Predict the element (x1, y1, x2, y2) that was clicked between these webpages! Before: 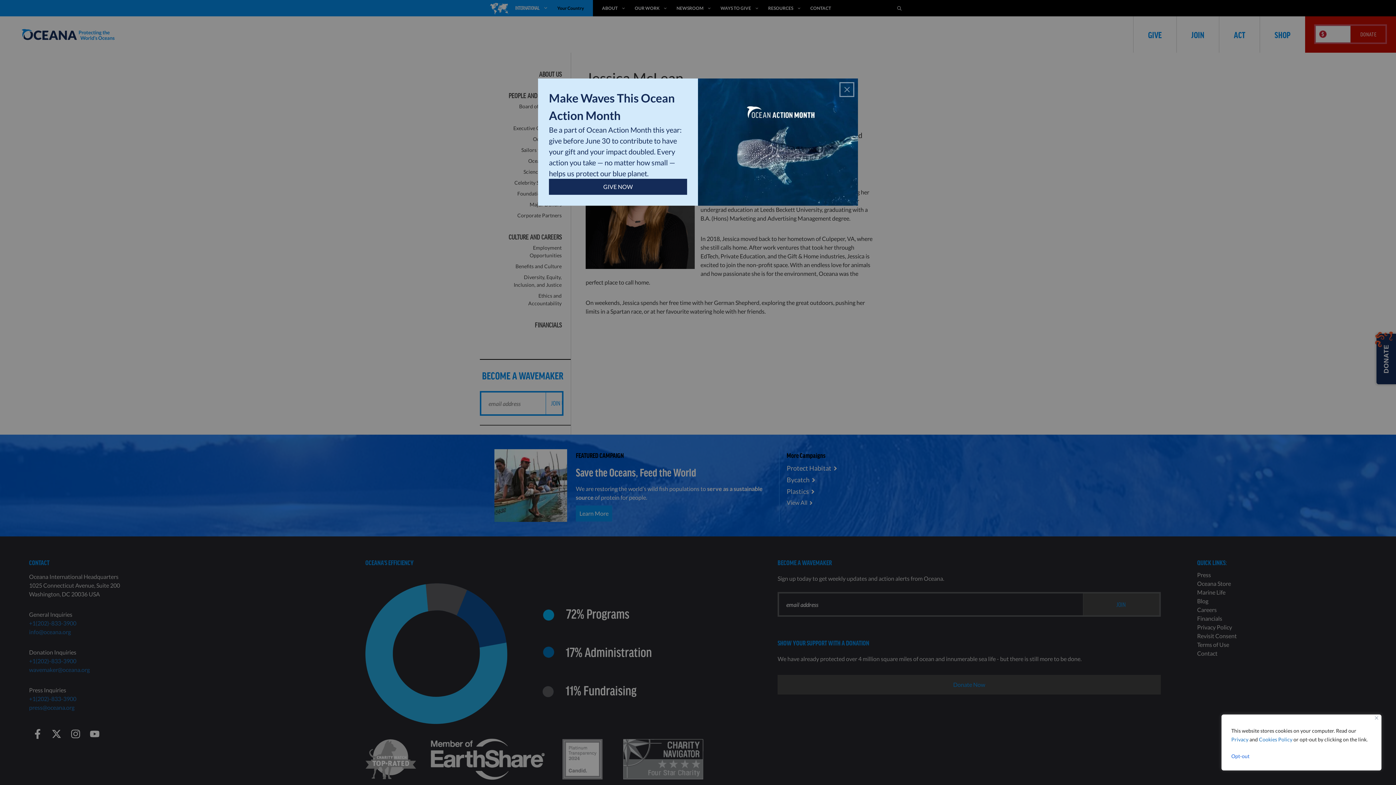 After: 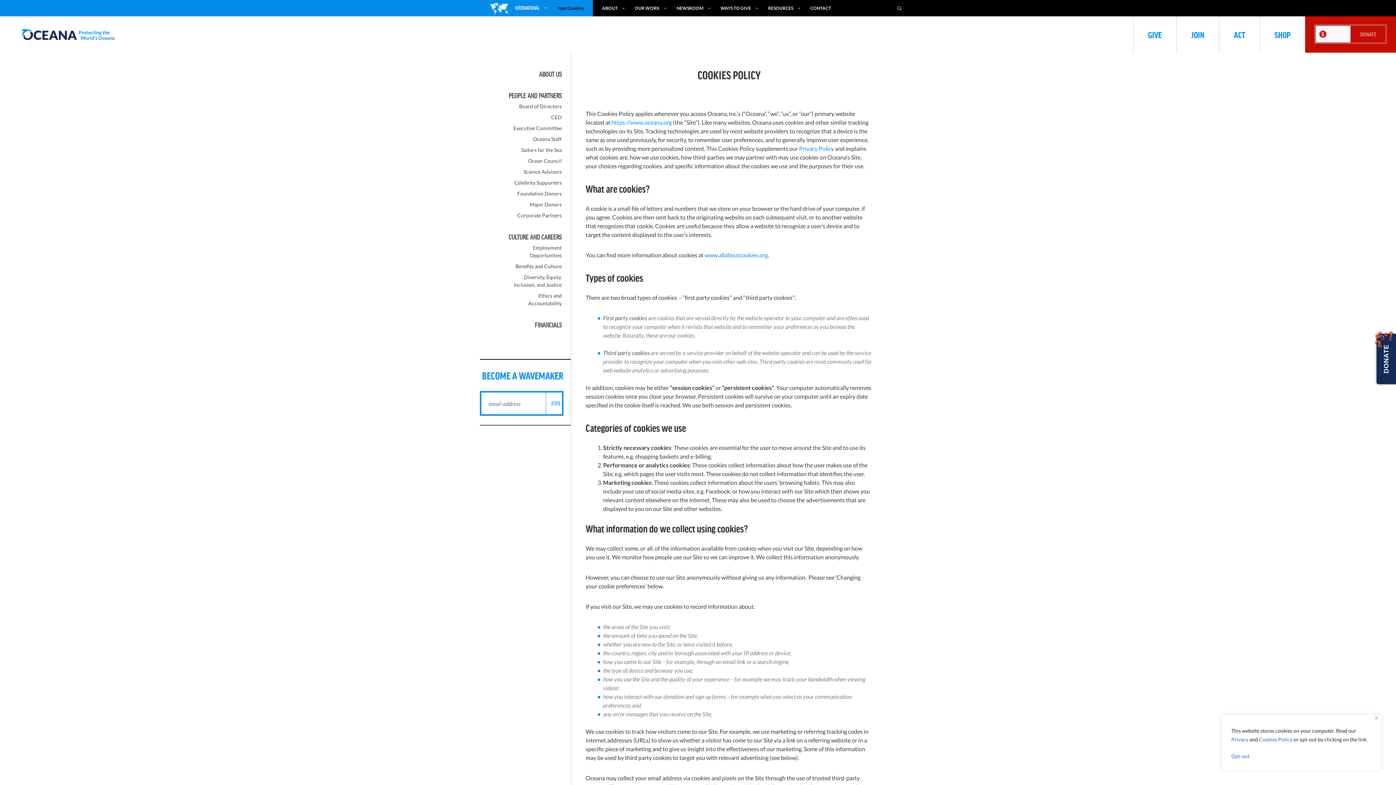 Action: label: Cookies Policy bbox: (1259, 736, 1292, 742)